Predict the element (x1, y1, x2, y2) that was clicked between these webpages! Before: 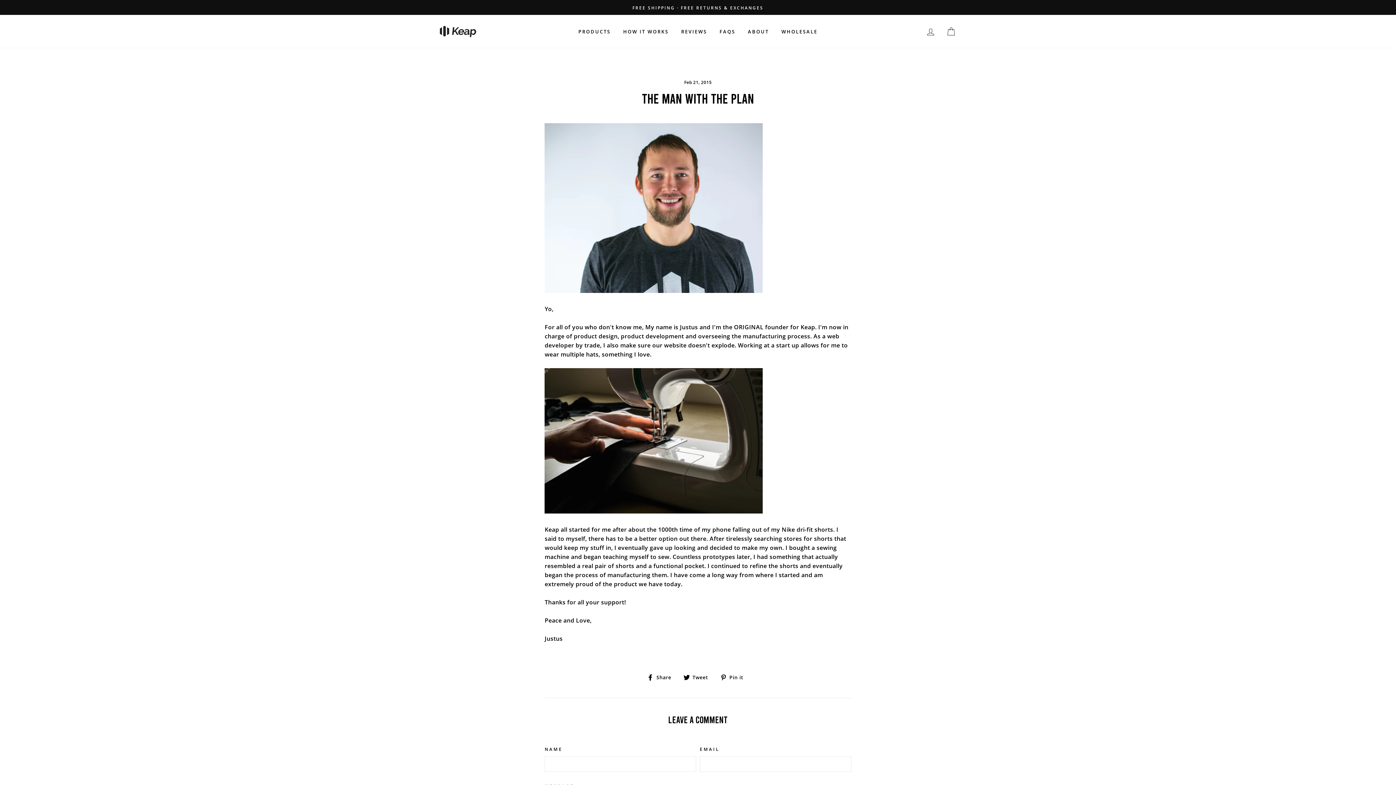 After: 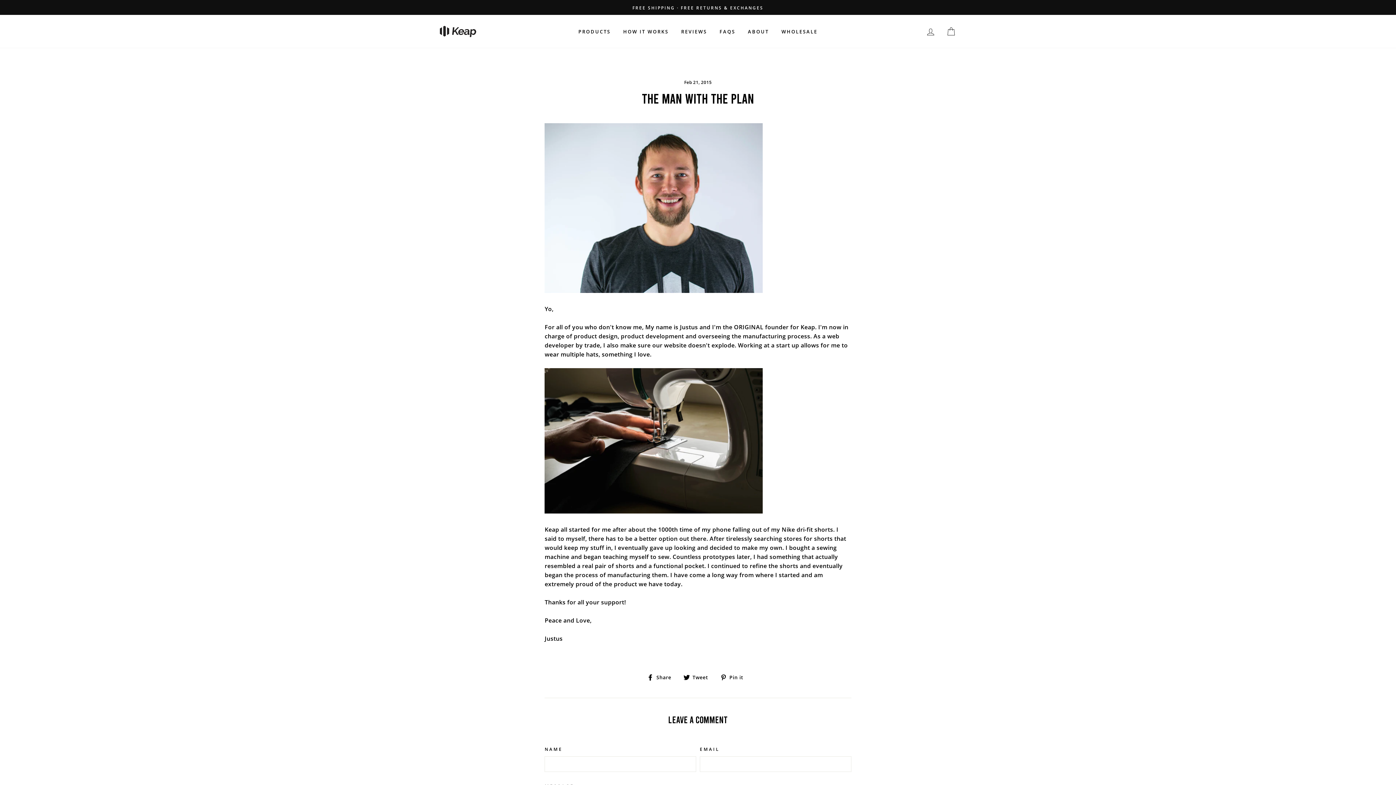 Action: bbox: (720, 672, 749, 681) label:  Pin it
Pin on Pinterest